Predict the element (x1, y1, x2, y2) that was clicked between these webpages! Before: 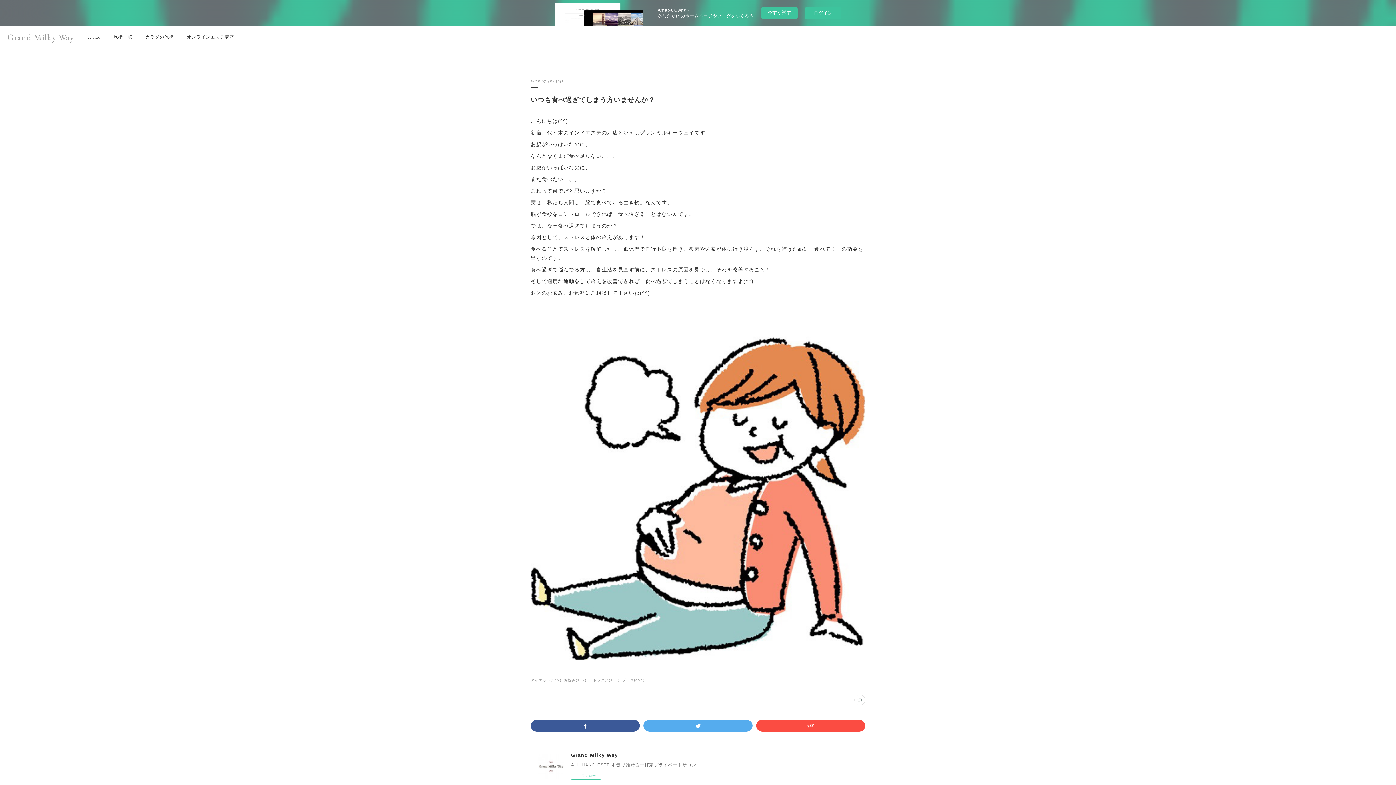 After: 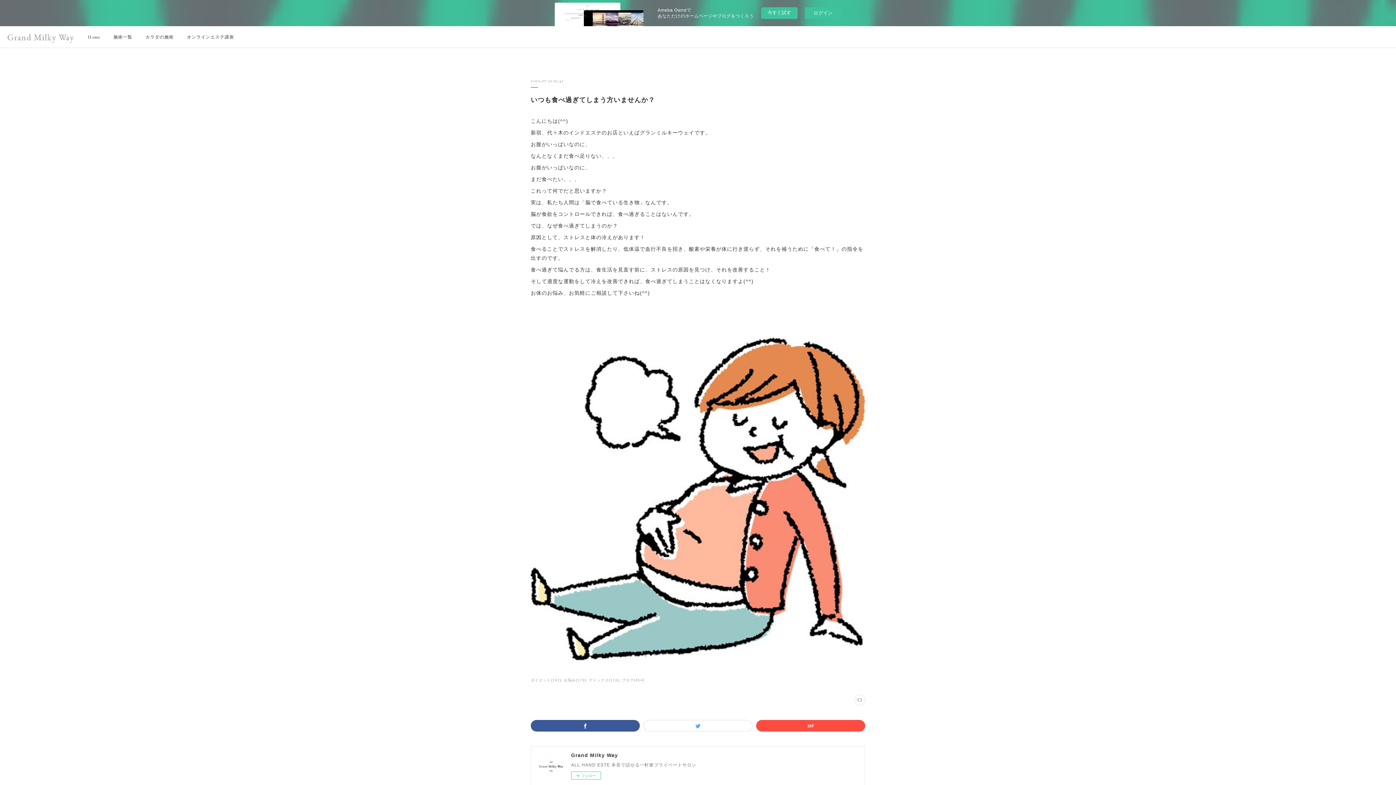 Action: bbox: (643, 720, 752, 732)